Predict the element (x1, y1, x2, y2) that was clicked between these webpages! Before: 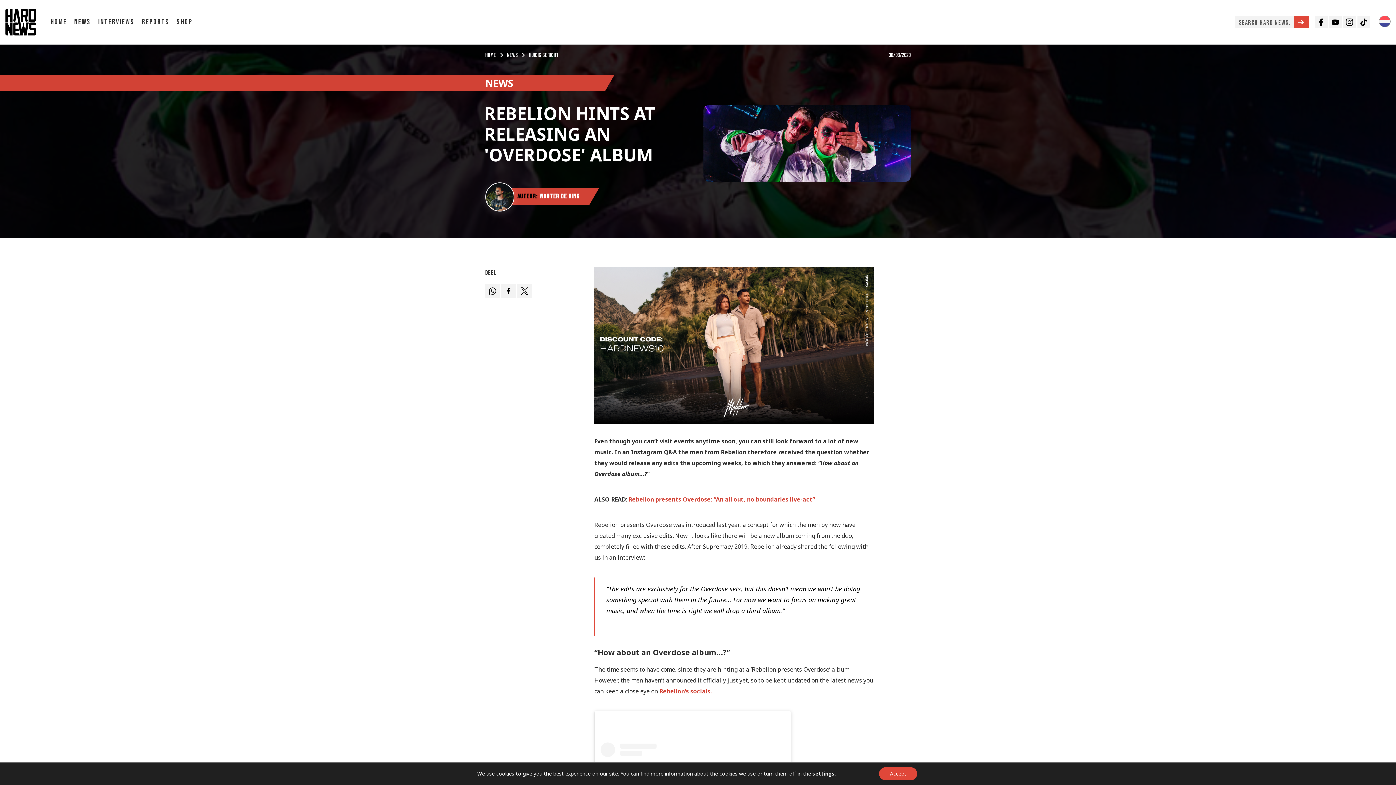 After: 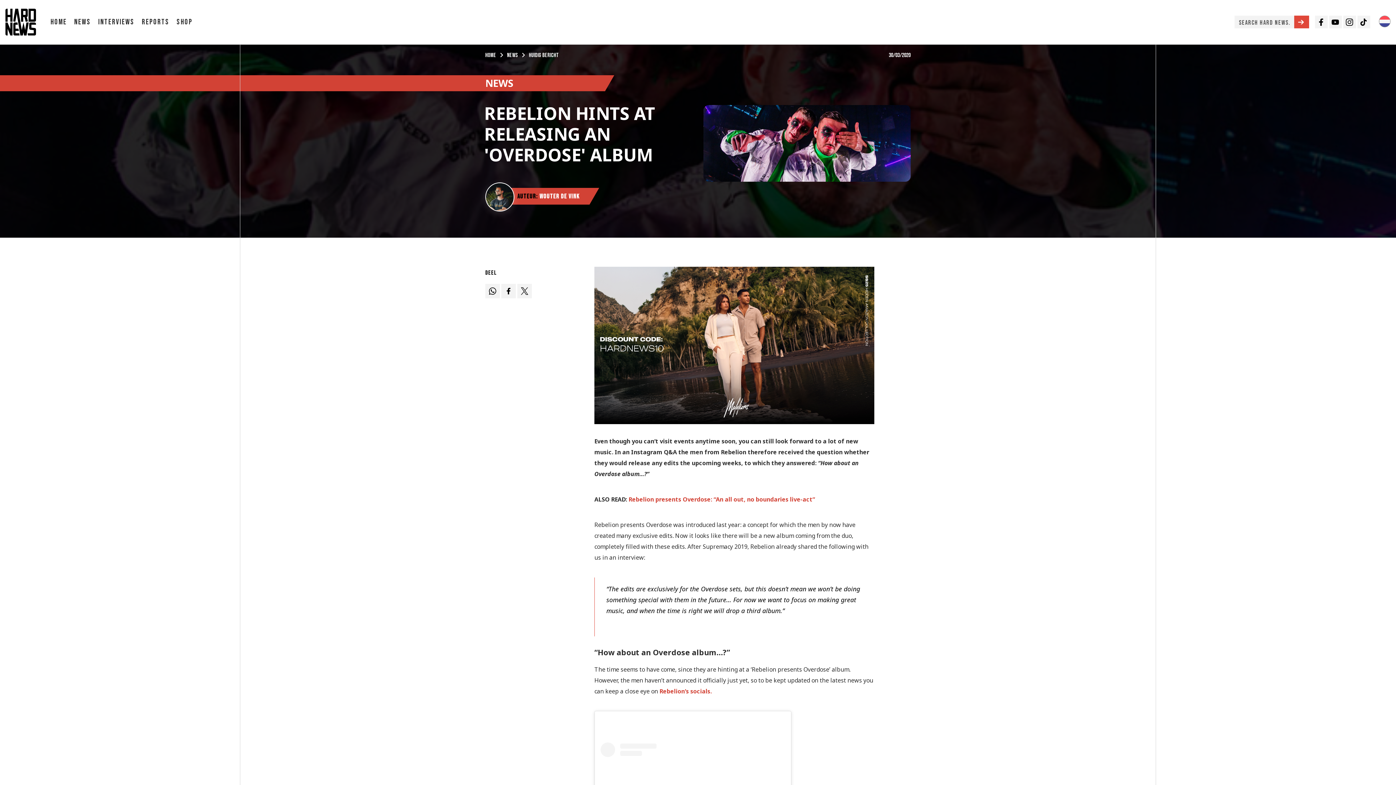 Action: label: Accept bbox: (879, 767, 917, 780)